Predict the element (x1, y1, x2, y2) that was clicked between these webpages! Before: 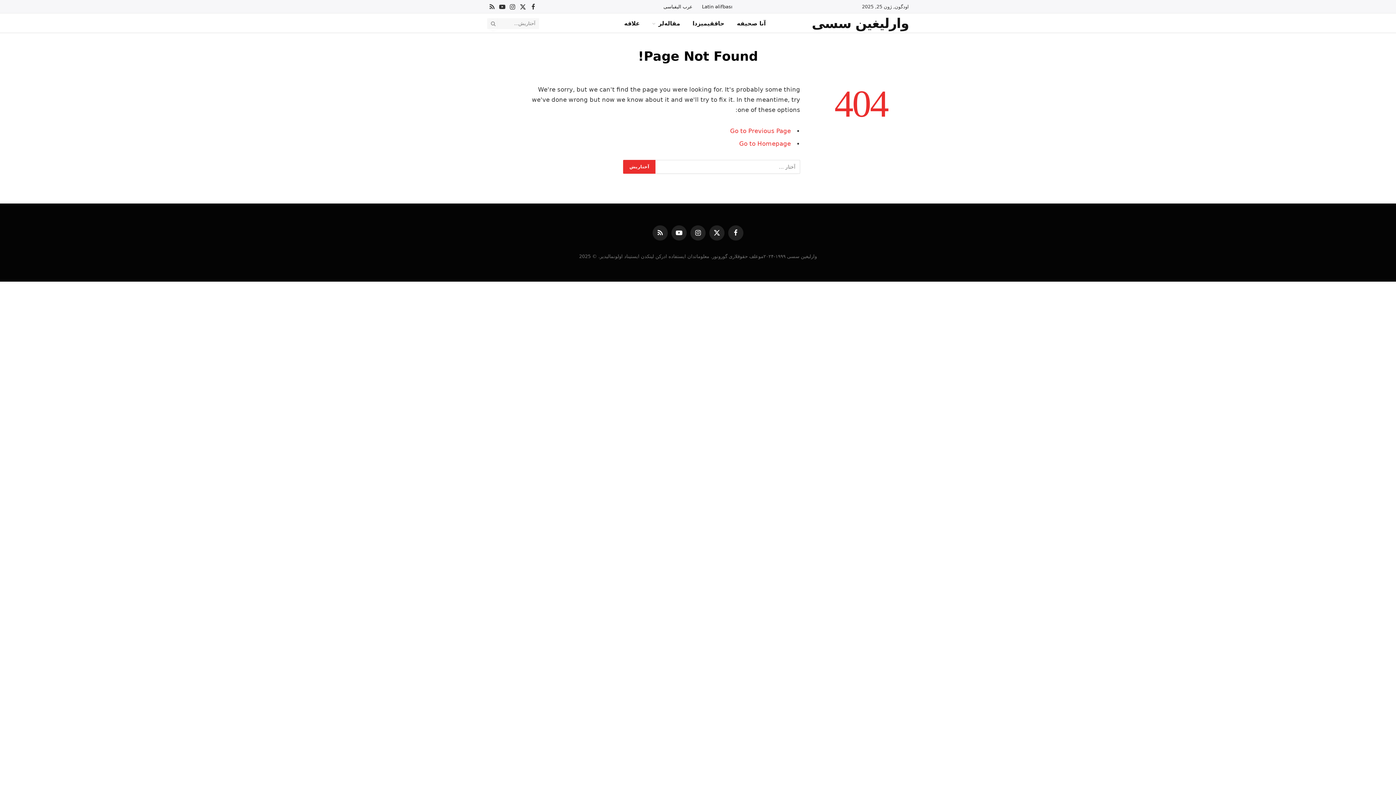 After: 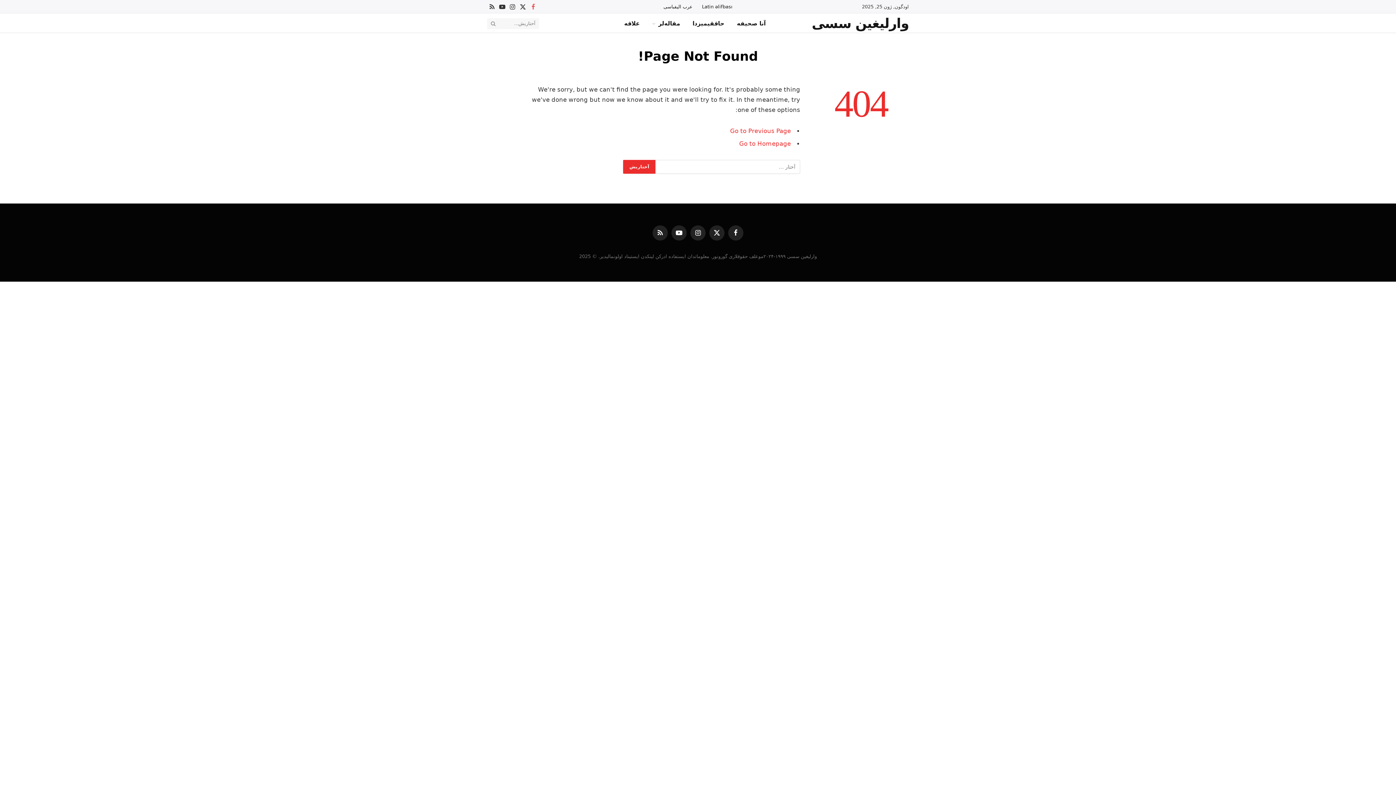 Action: bbox: (528, 0, 538, 13) label: Facebook